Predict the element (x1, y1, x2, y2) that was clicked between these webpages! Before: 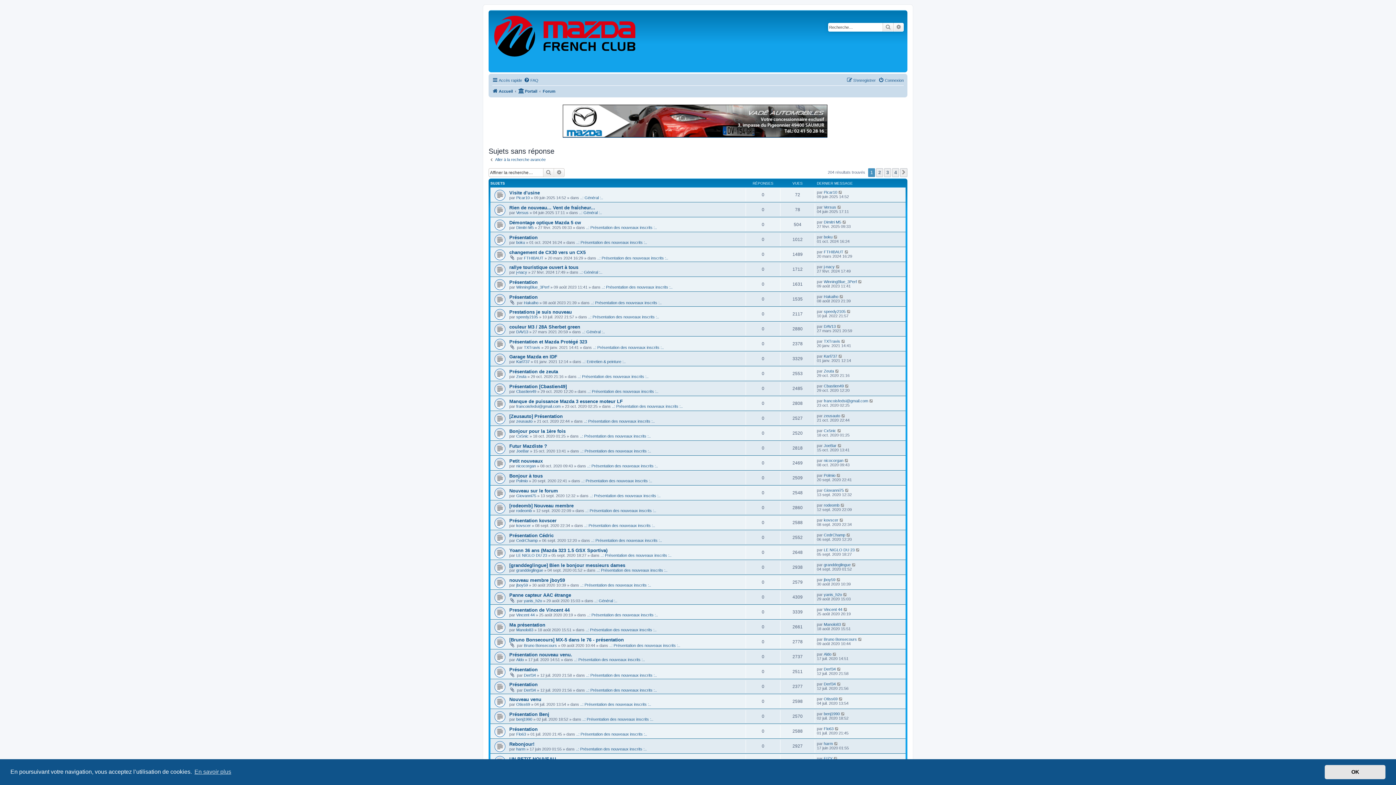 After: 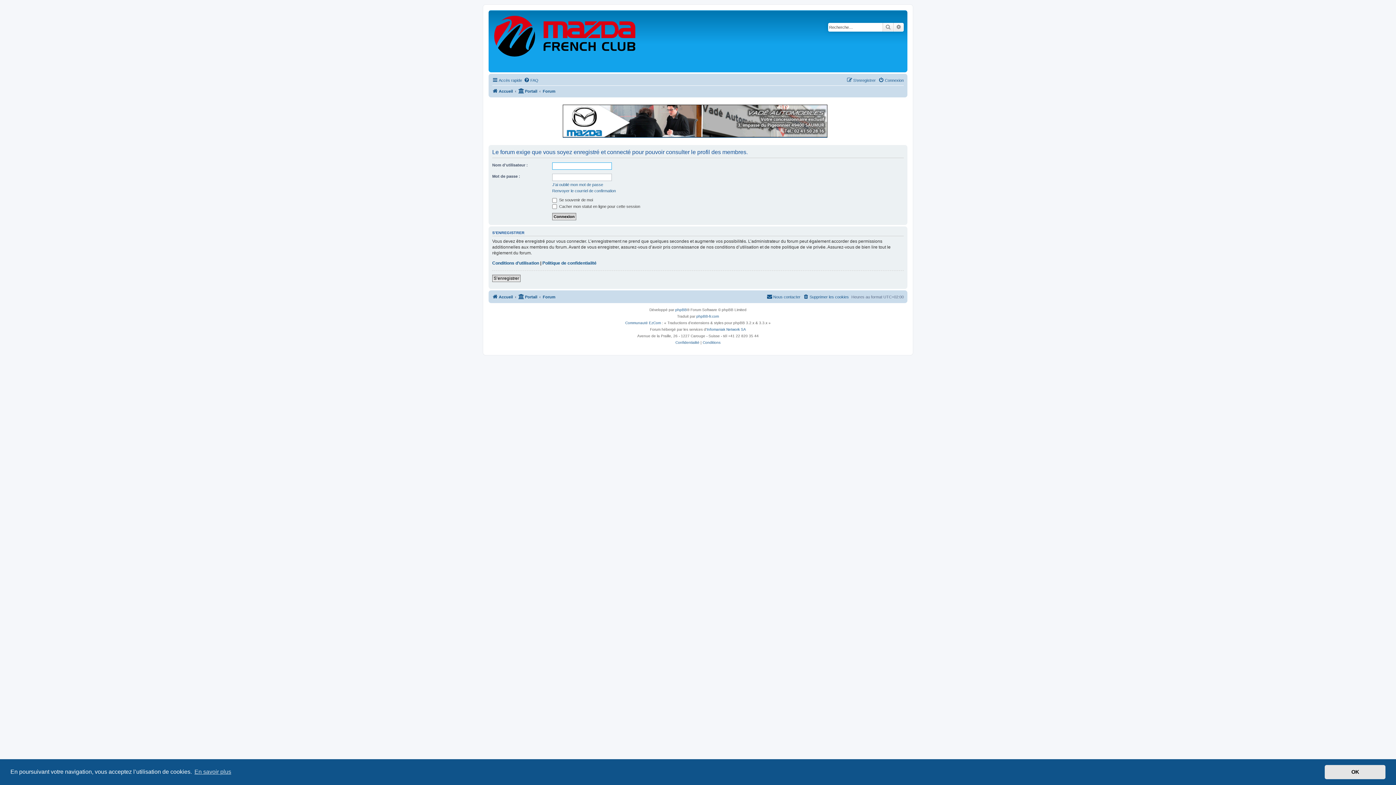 Action: label: zeusauto bbox: (516, 419, 532, 423)